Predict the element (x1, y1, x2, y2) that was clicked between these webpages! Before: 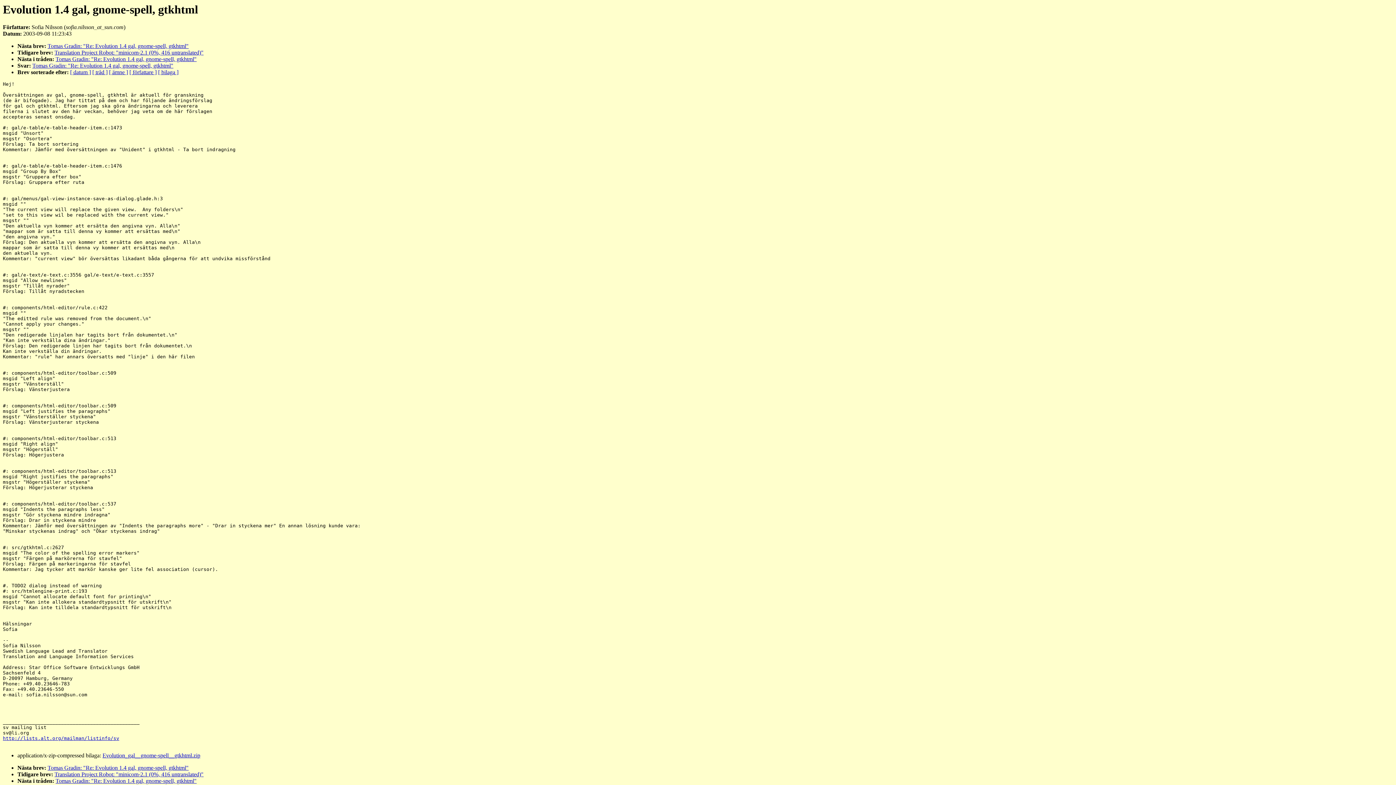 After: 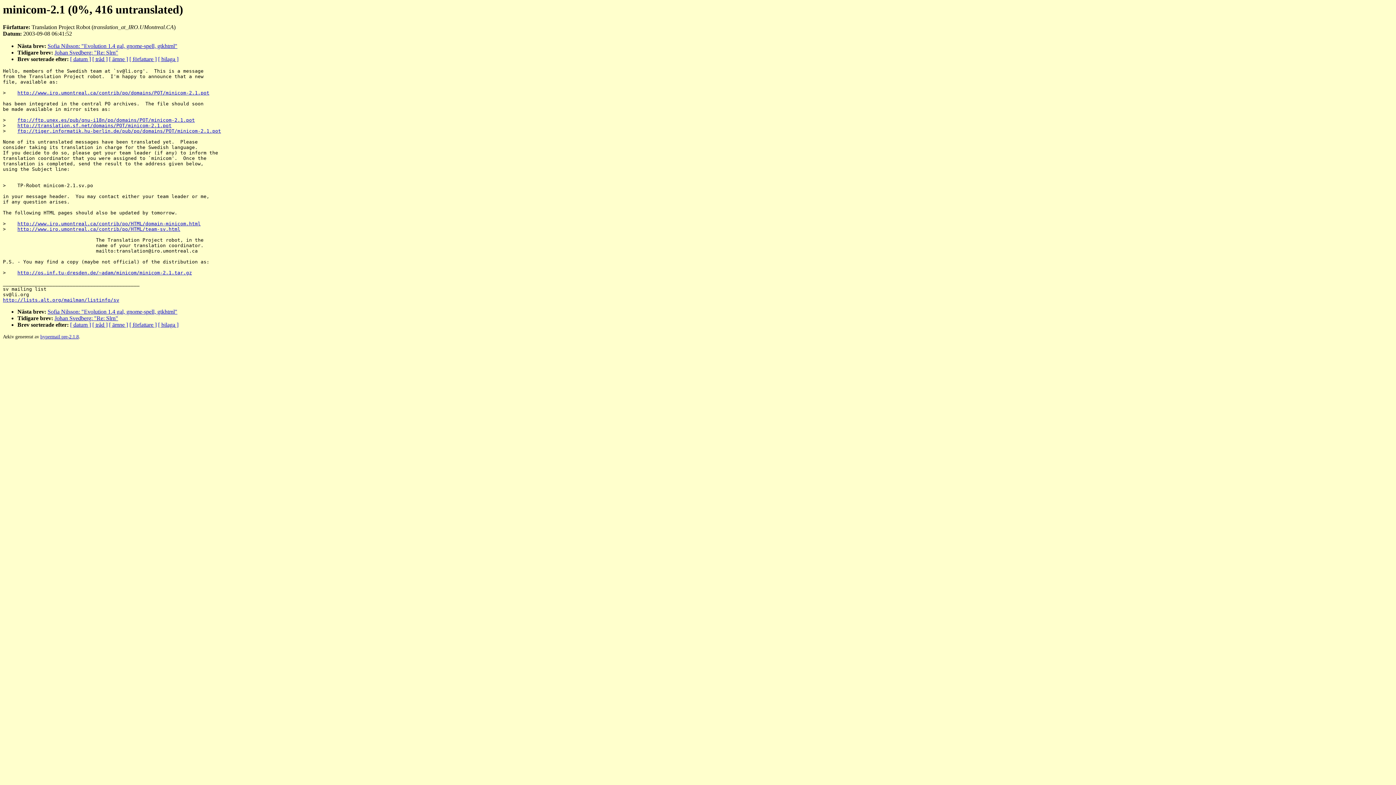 Action: bbox: (54, 49, 203, 55) label: Translation Project Robot: "minicom-2.1 (0%, 416 untranslated)"